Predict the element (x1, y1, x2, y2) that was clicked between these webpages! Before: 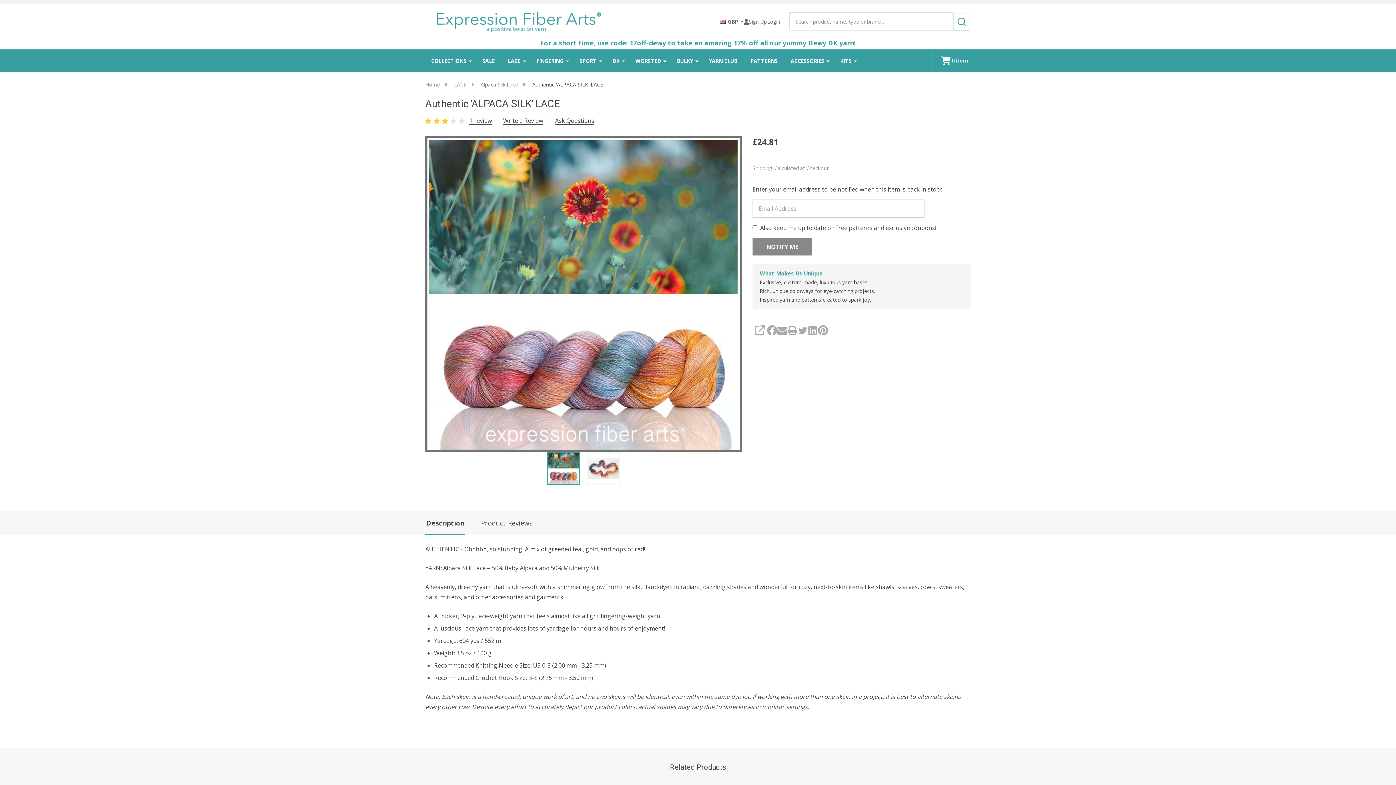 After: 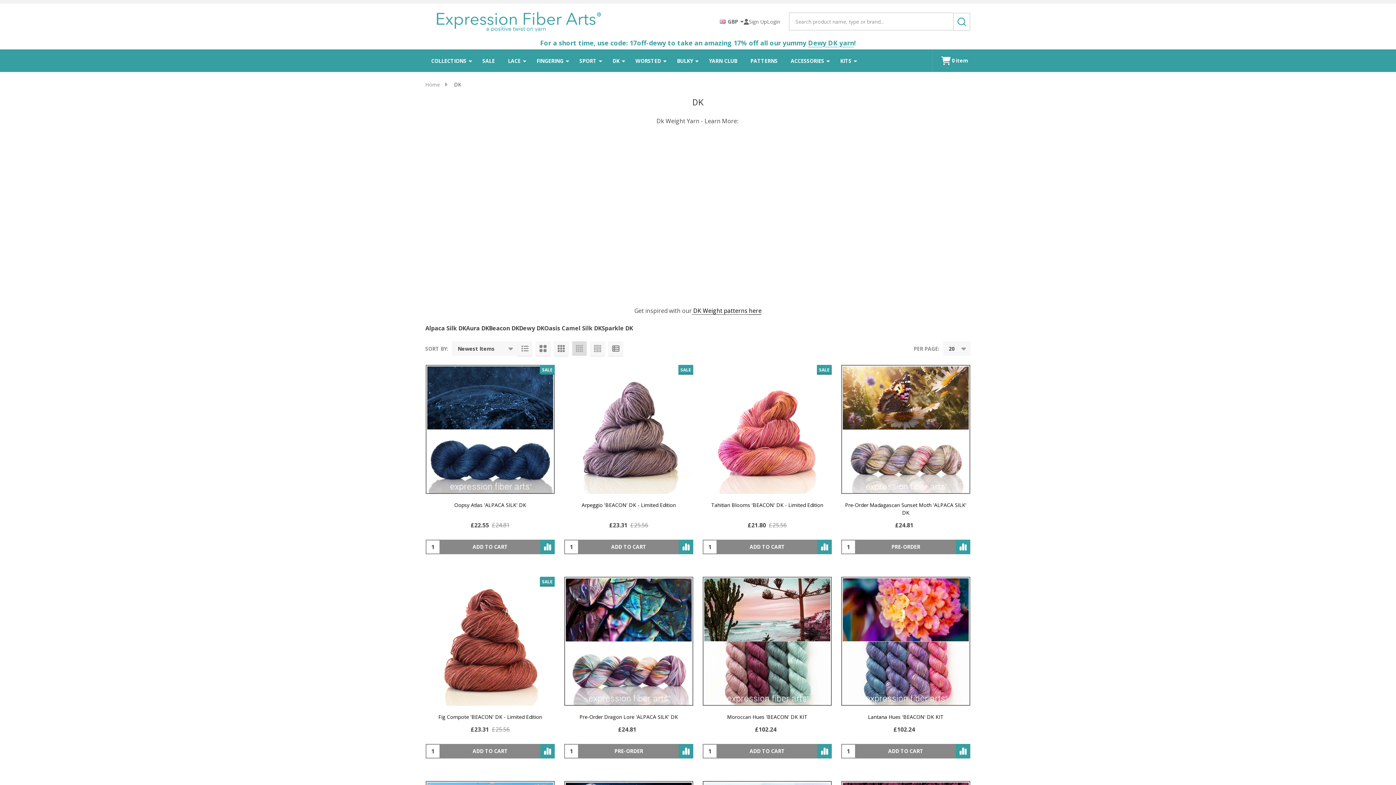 Action: label: DK bbox: (606, 50, 628, 71)